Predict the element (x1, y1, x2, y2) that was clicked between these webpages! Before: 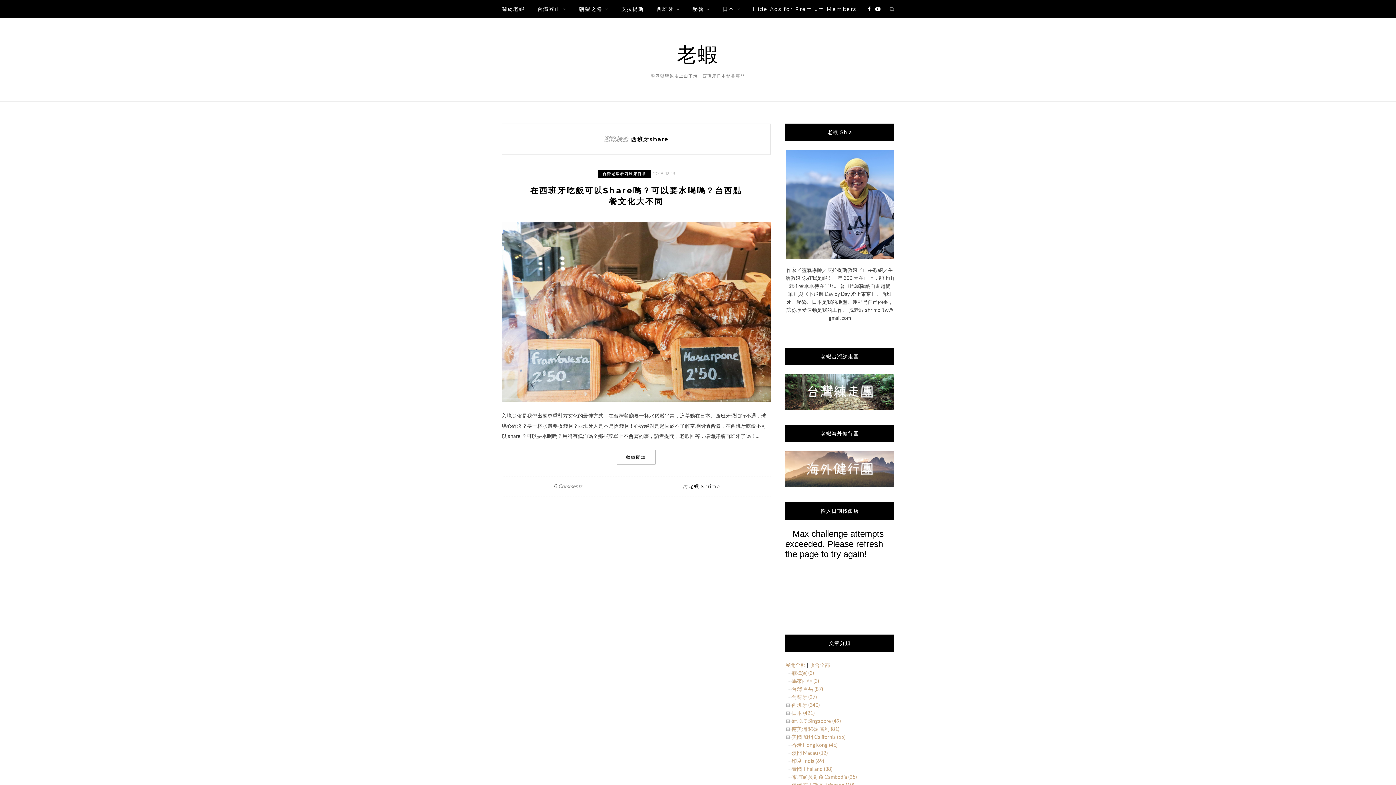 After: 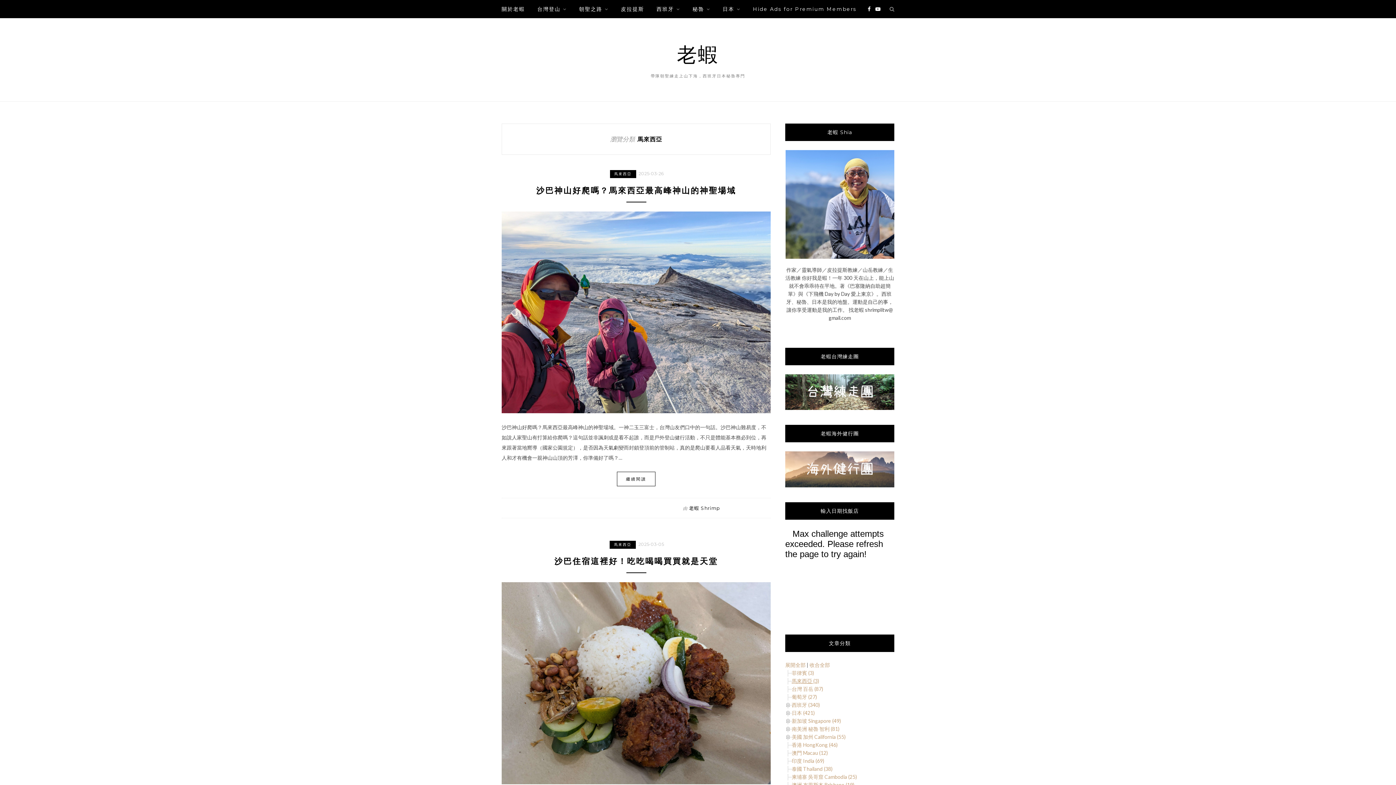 Action: bbox: (792, 678, 819, 684) label: 馬來西亞 (3)